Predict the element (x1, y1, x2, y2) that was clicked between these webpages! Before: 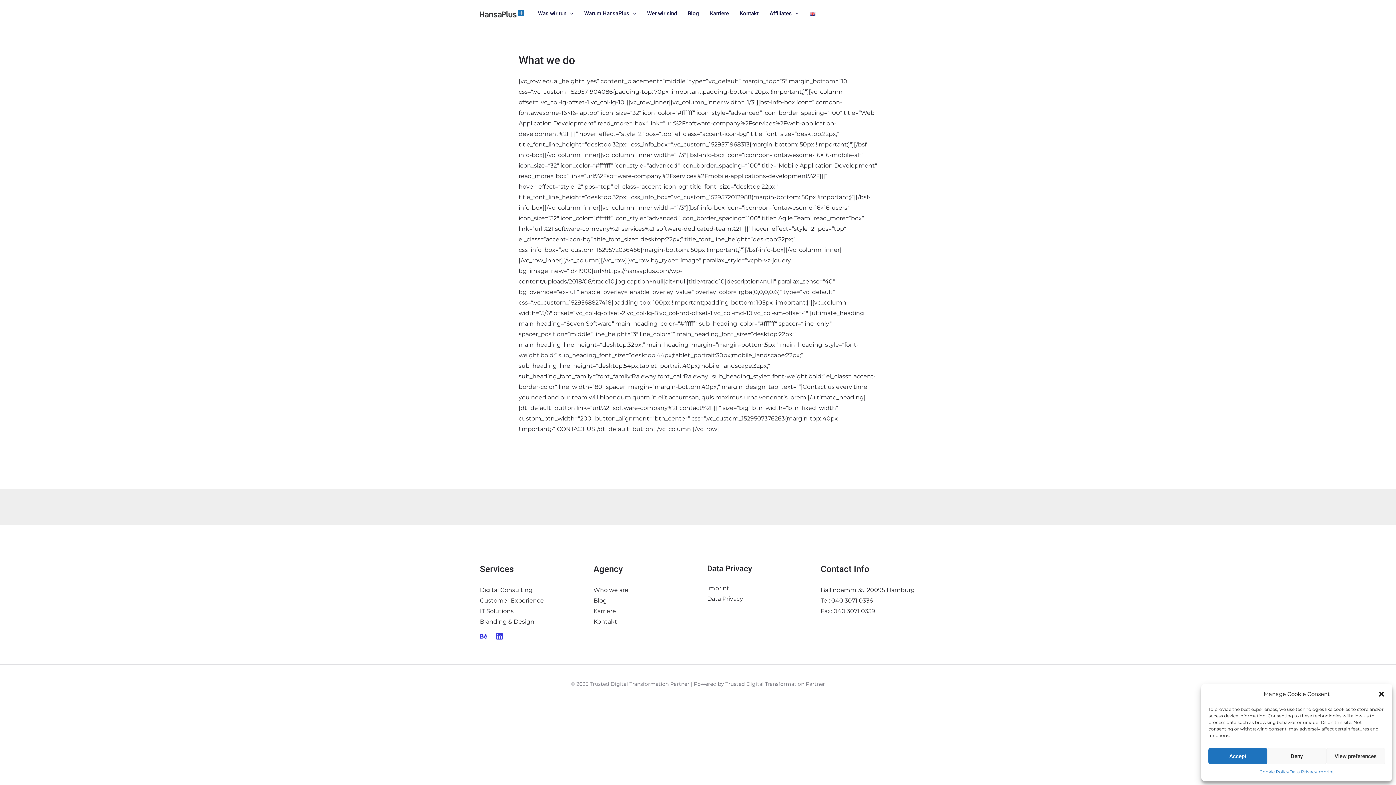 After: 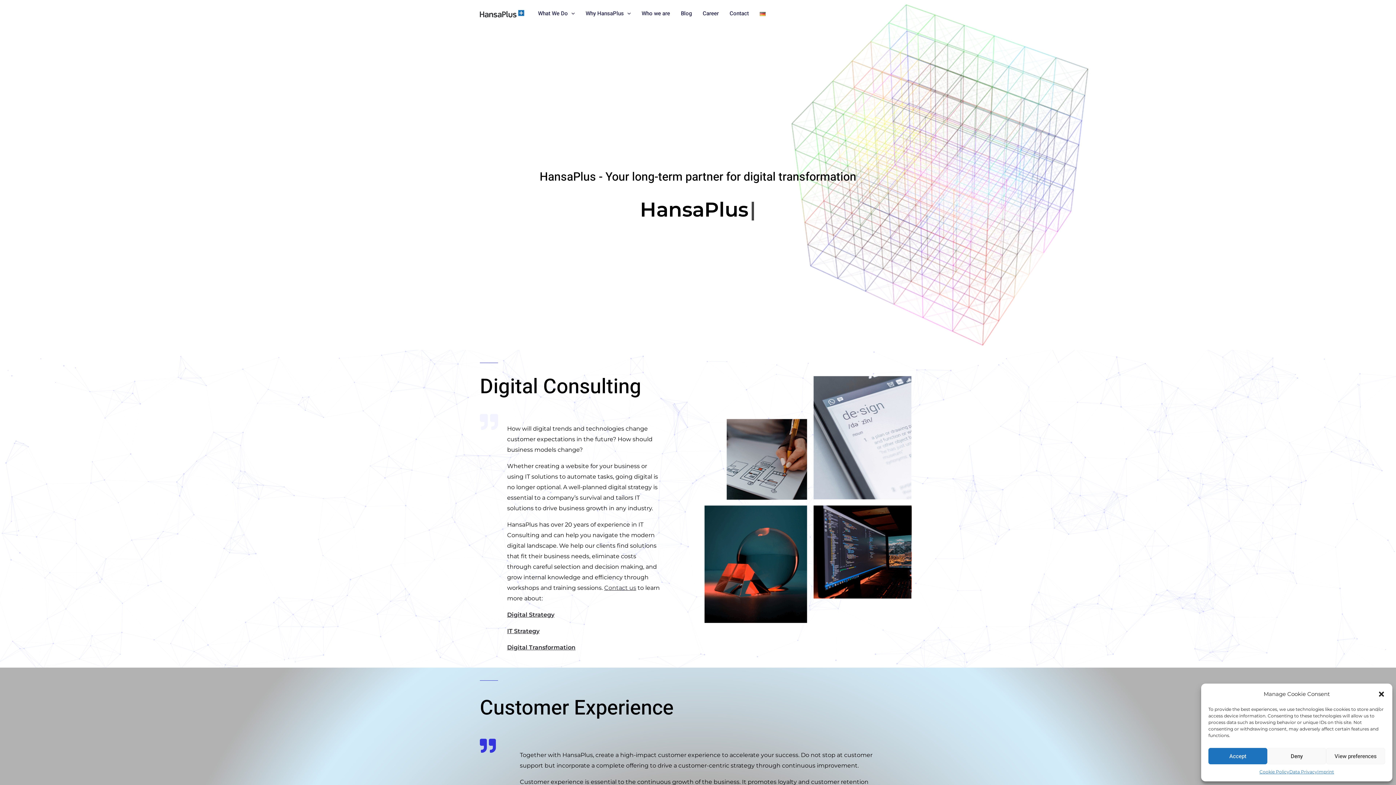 Action: bbox: (804, 0, 821, 27)